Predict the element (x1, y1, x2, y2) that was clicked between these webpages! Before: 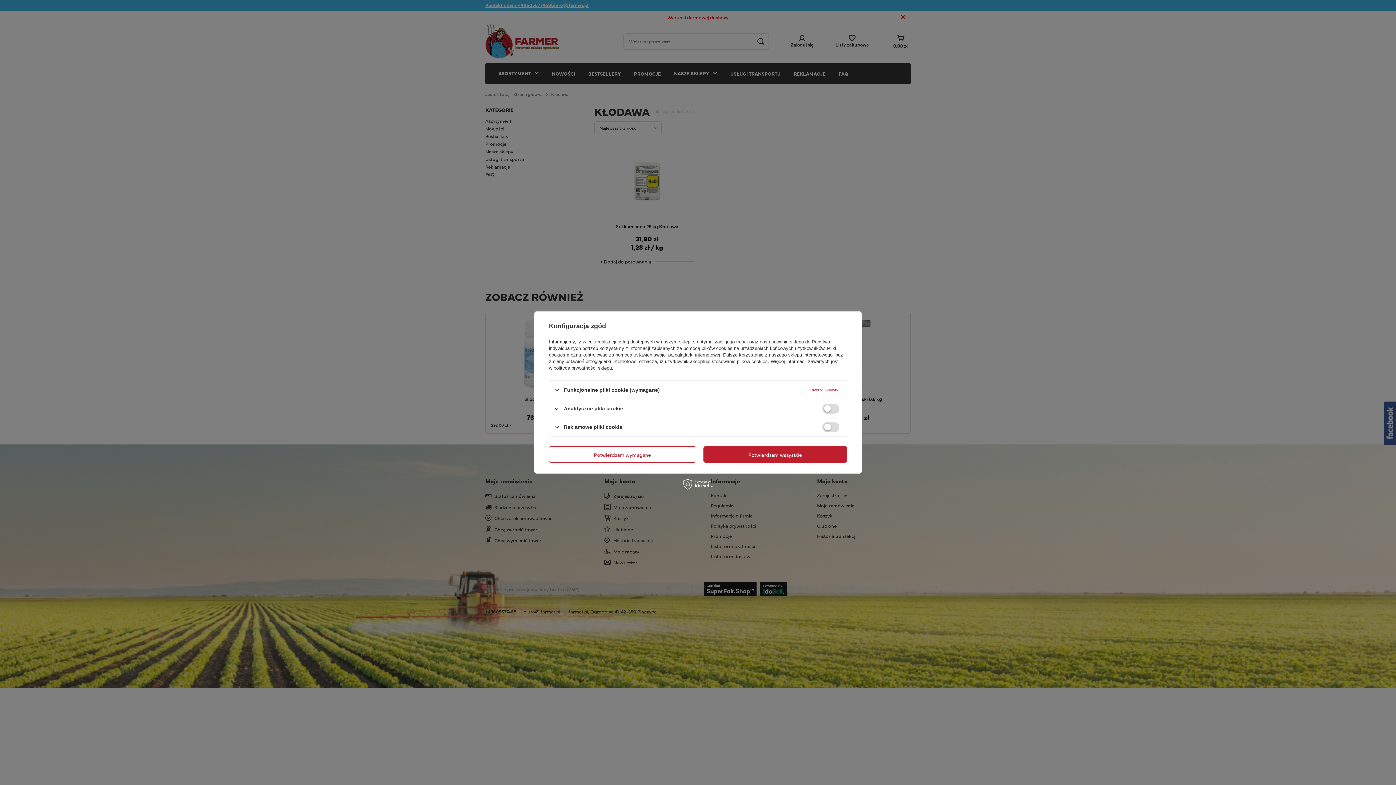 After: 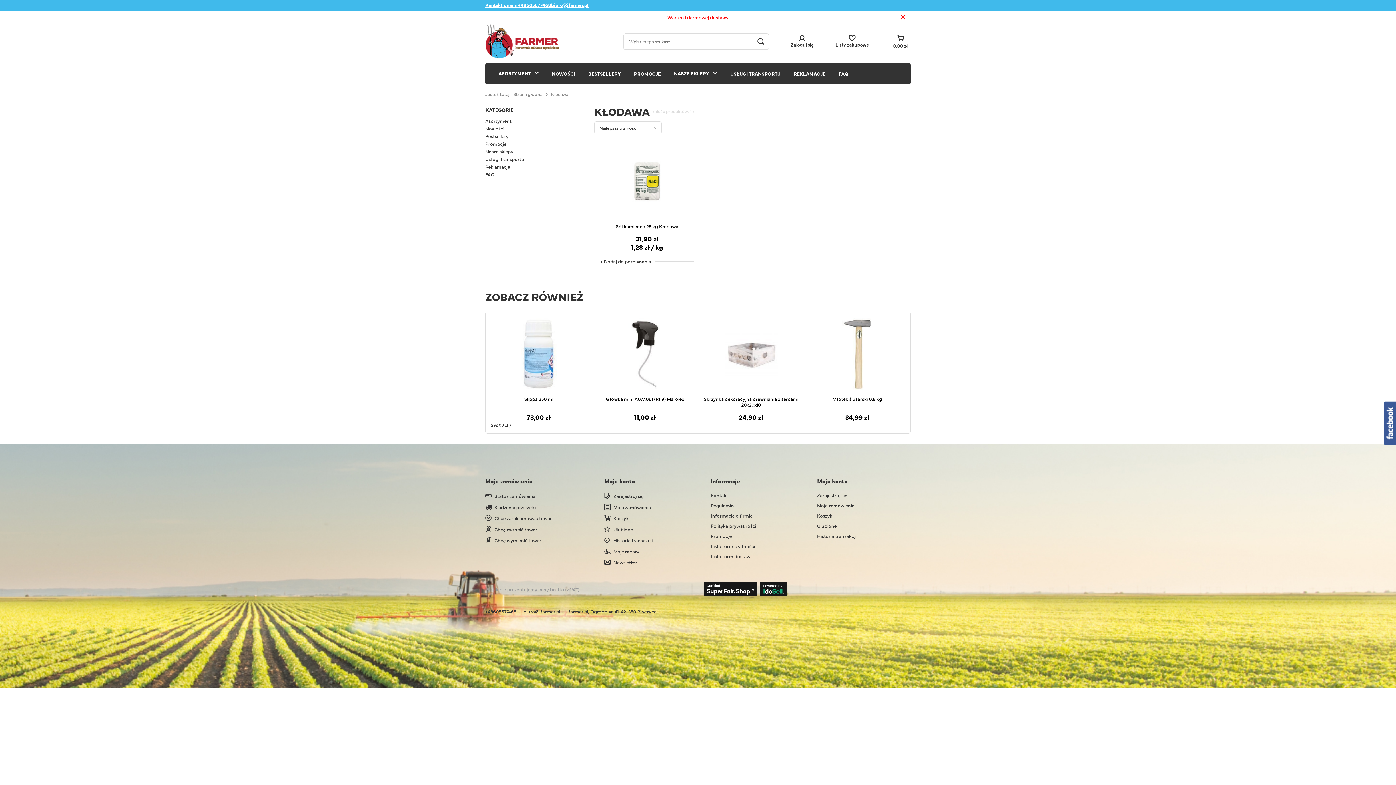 Action: label: Potwierdzam wszystkie bbox: (703, 446, 847, 462)